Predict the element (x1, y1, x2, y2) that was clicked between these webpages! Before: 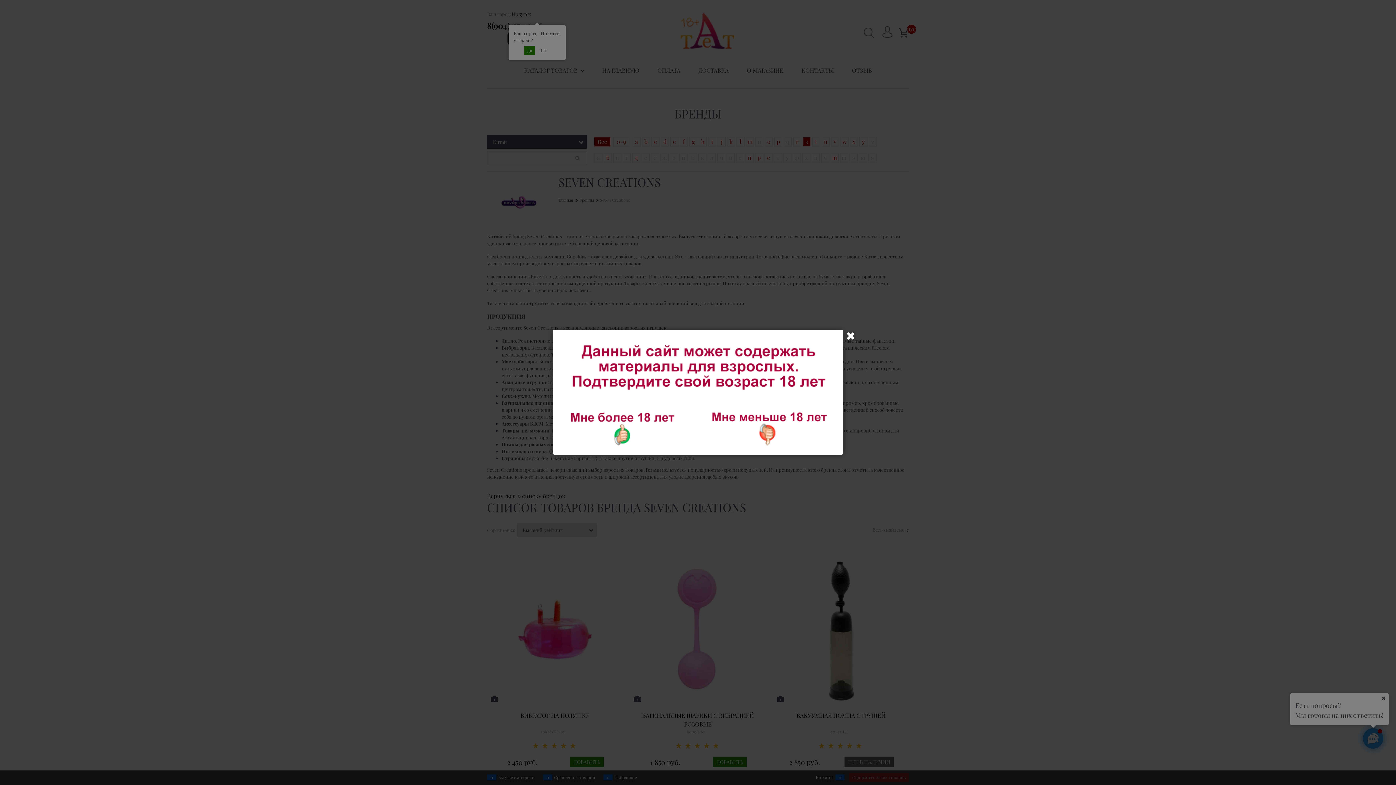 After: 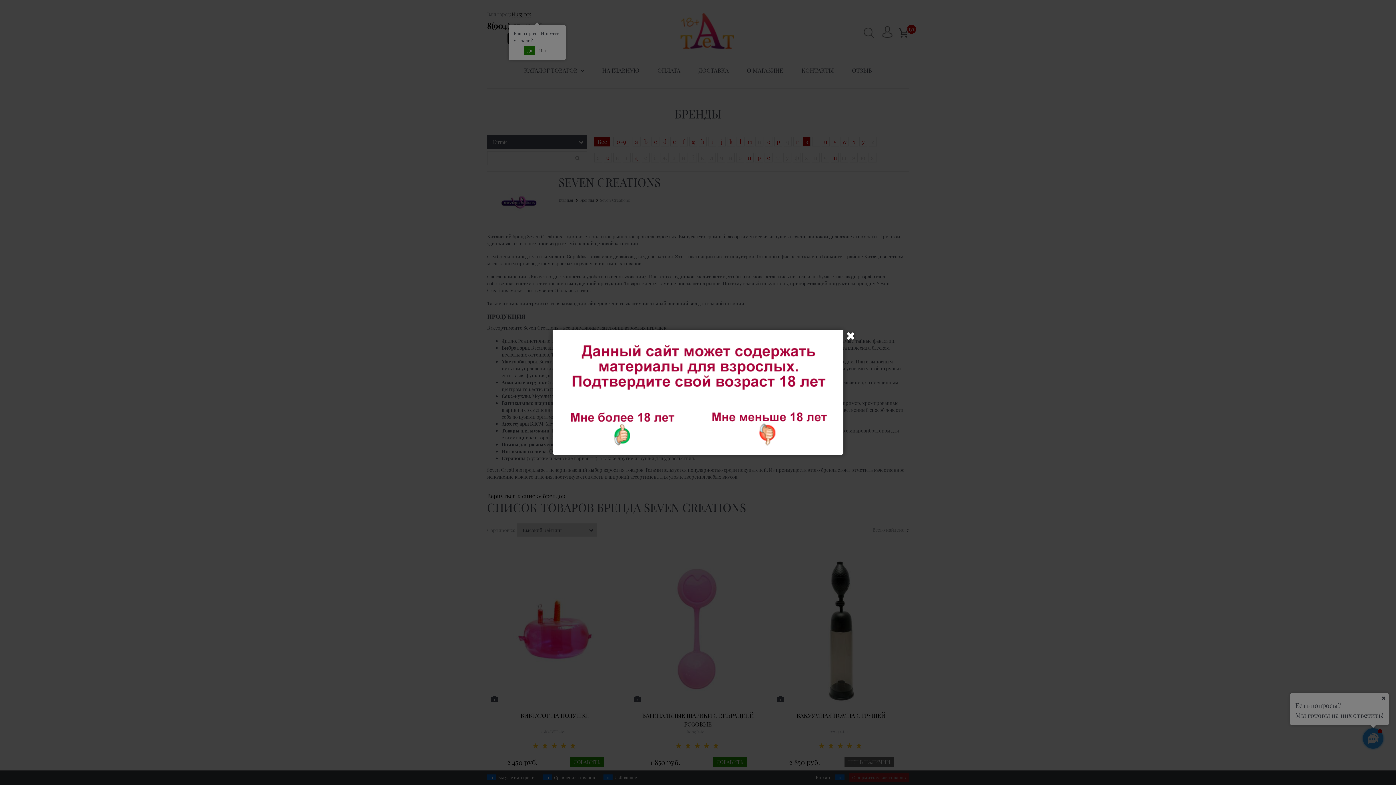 Action: bbox: (698, 442, 843, 448)